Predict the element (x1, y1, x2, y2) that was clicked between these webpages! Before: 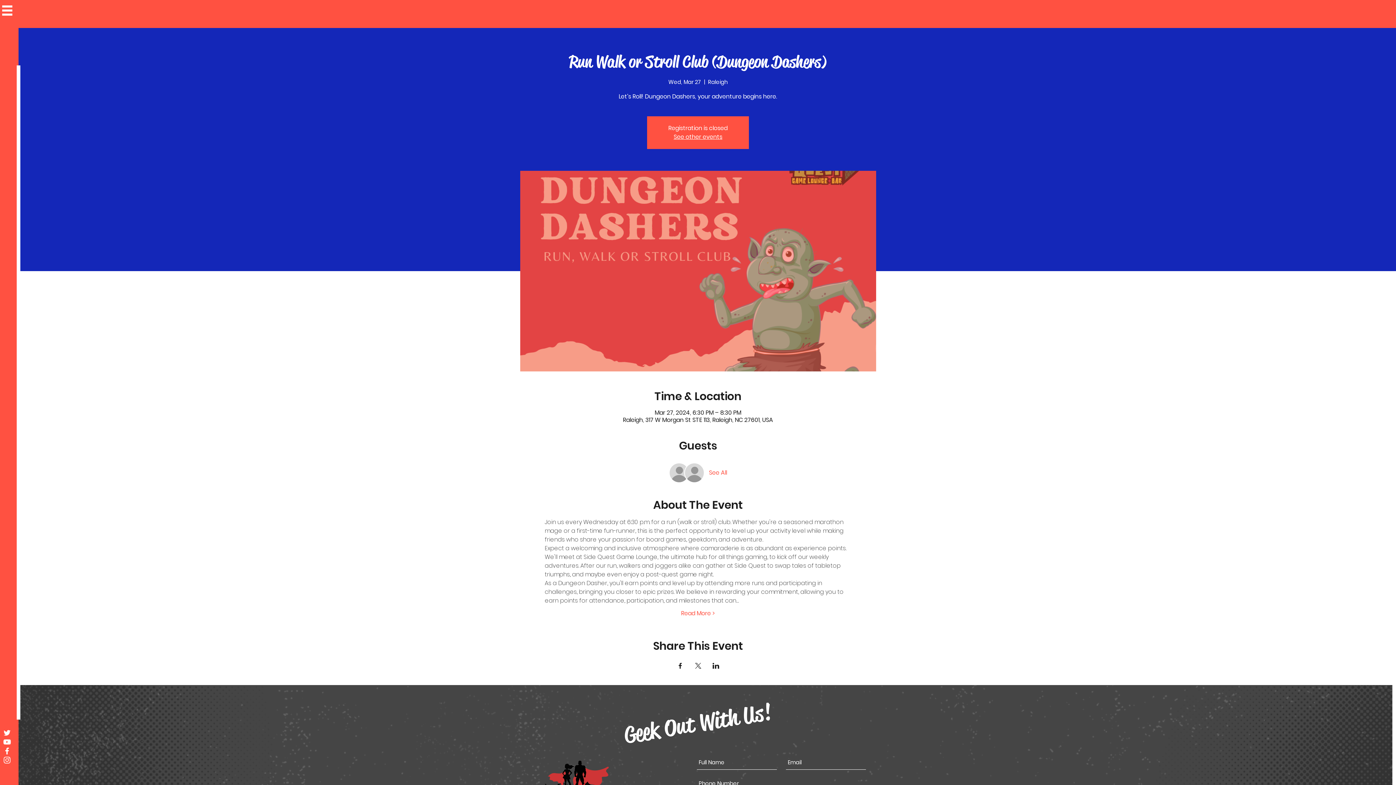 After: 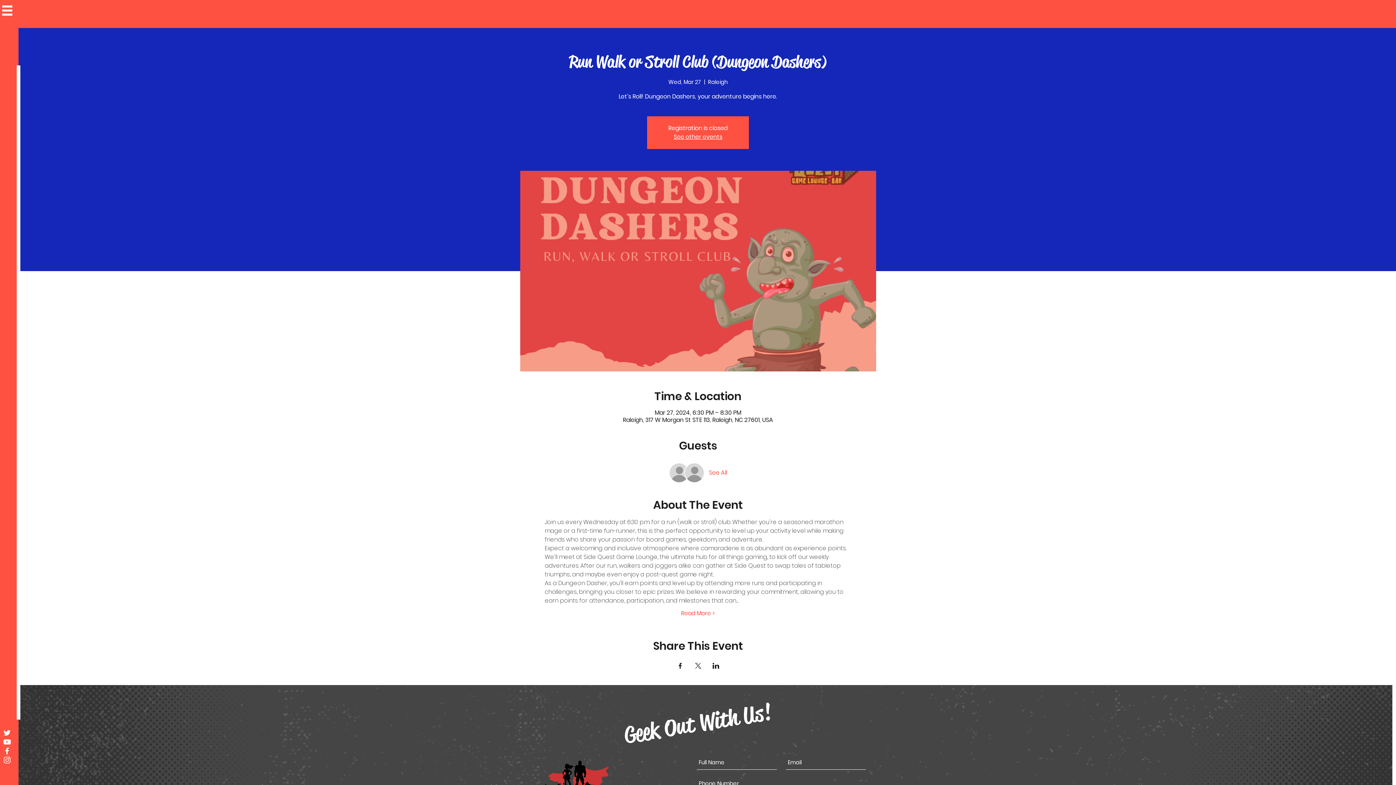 Action: bbox: (676, 663, 683, 669) label: Share event on Facebook